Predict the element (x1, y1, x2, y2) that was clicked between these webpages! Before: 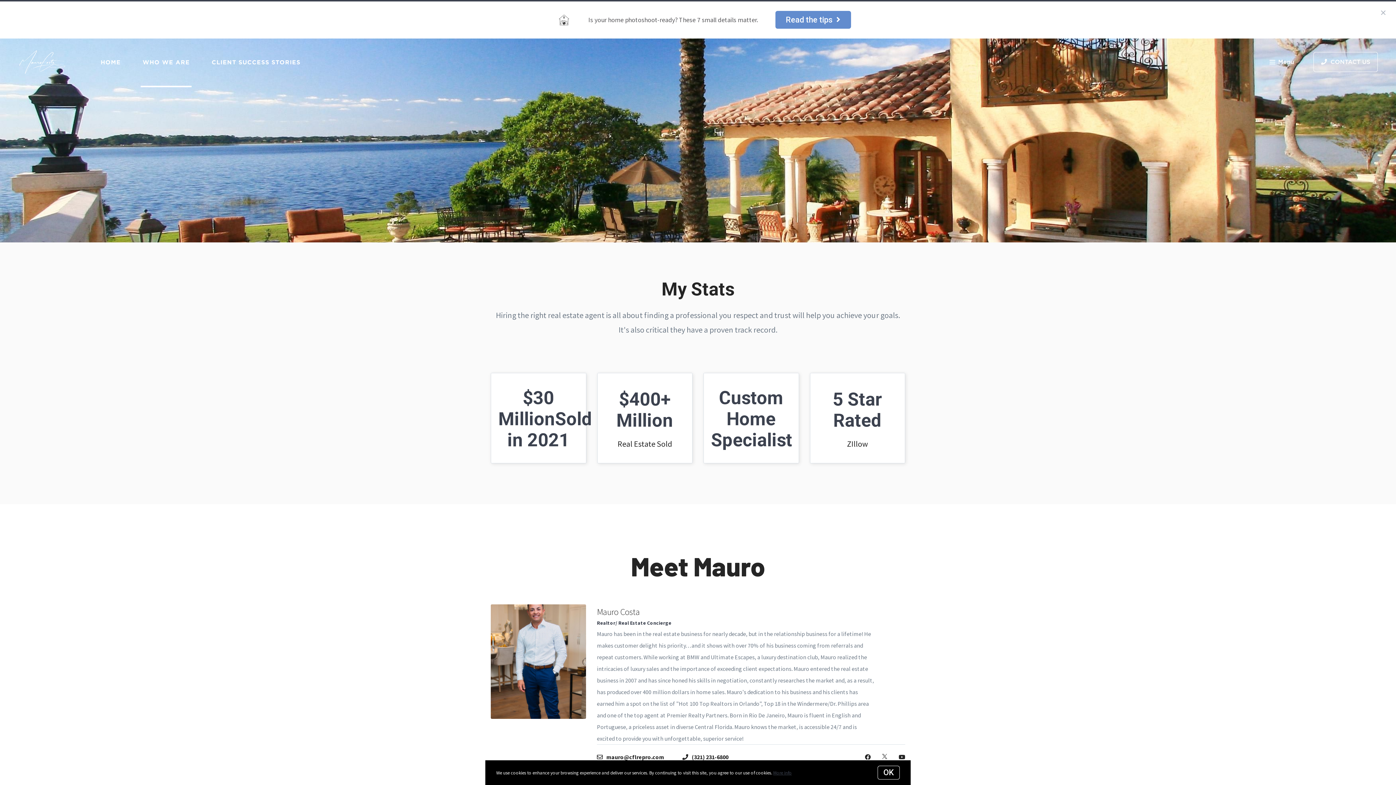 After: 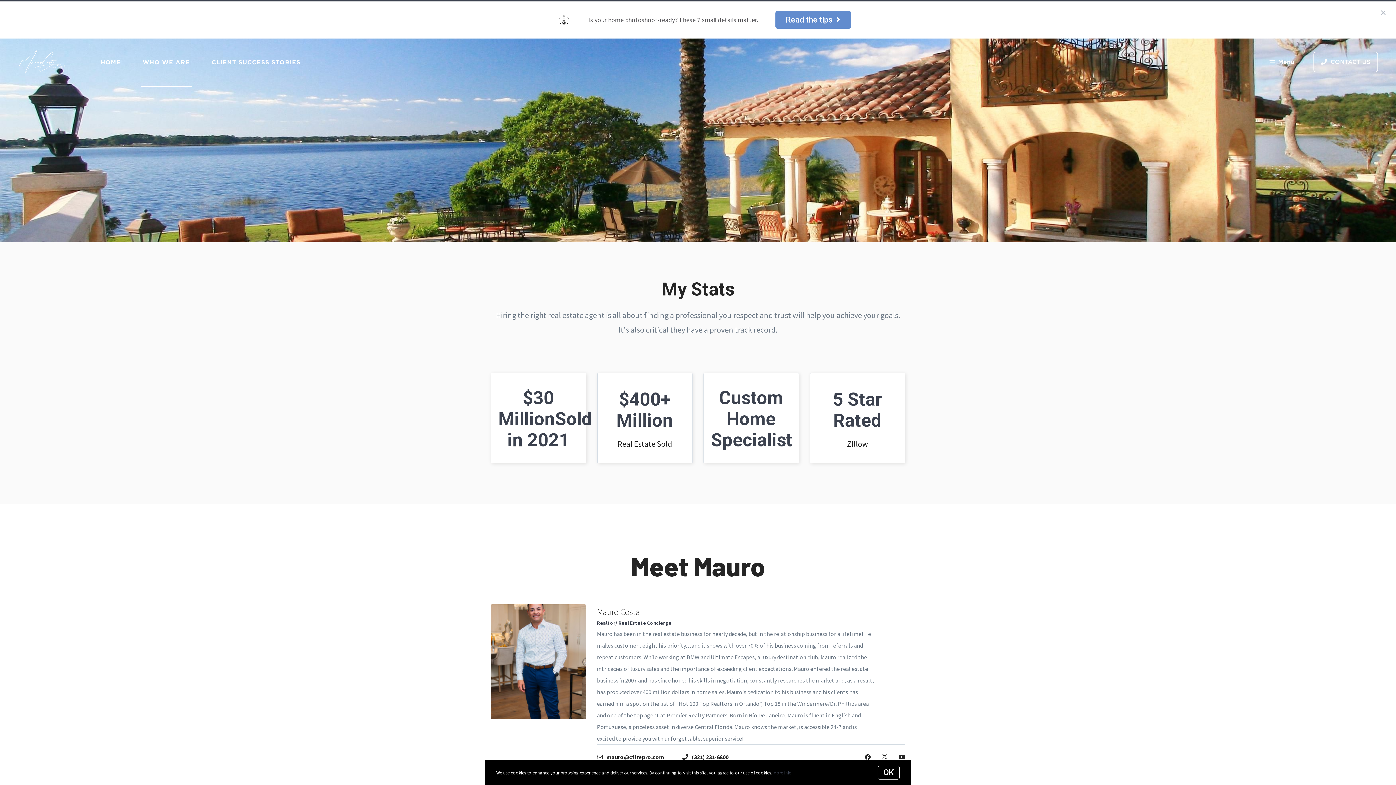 Action: bbox: (692, 751, 728, 763) label: (321) 231-6800